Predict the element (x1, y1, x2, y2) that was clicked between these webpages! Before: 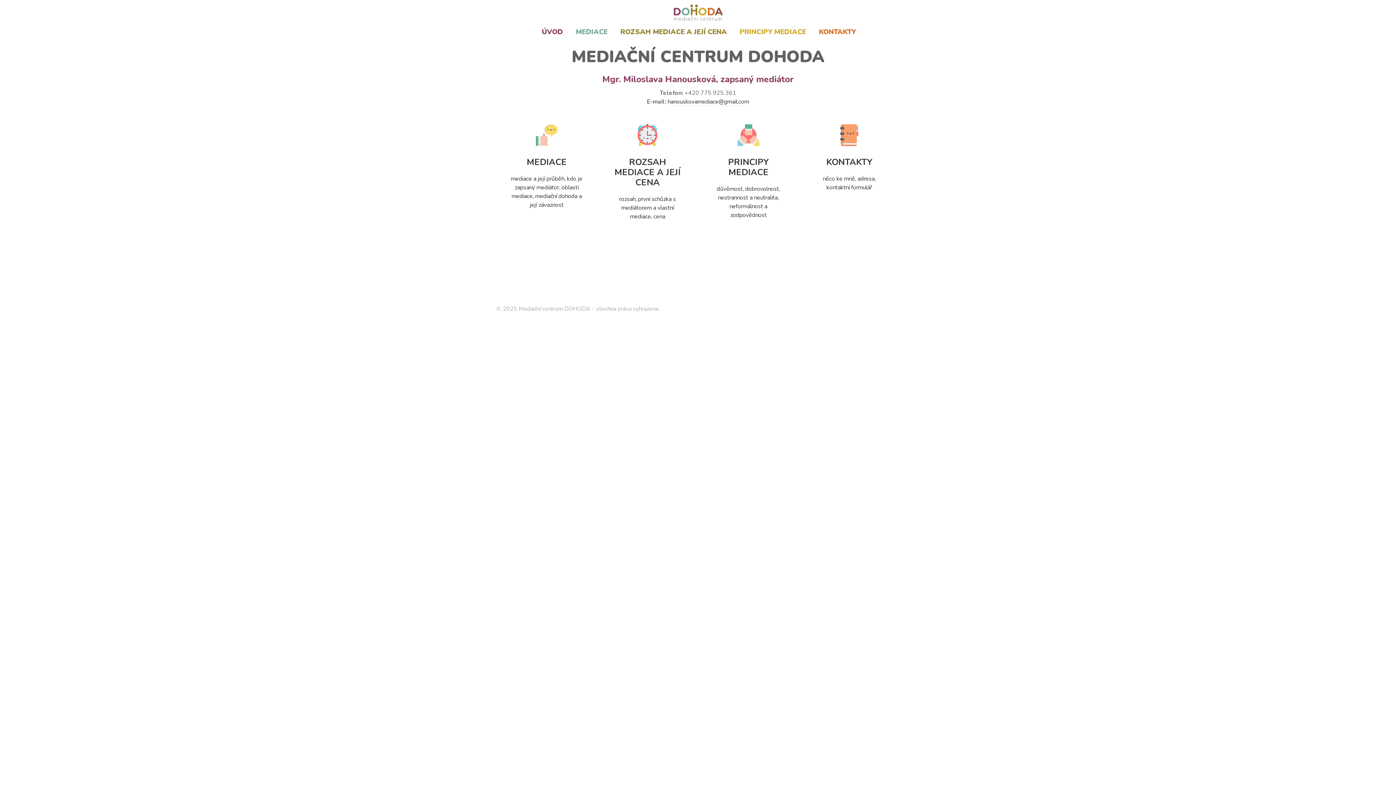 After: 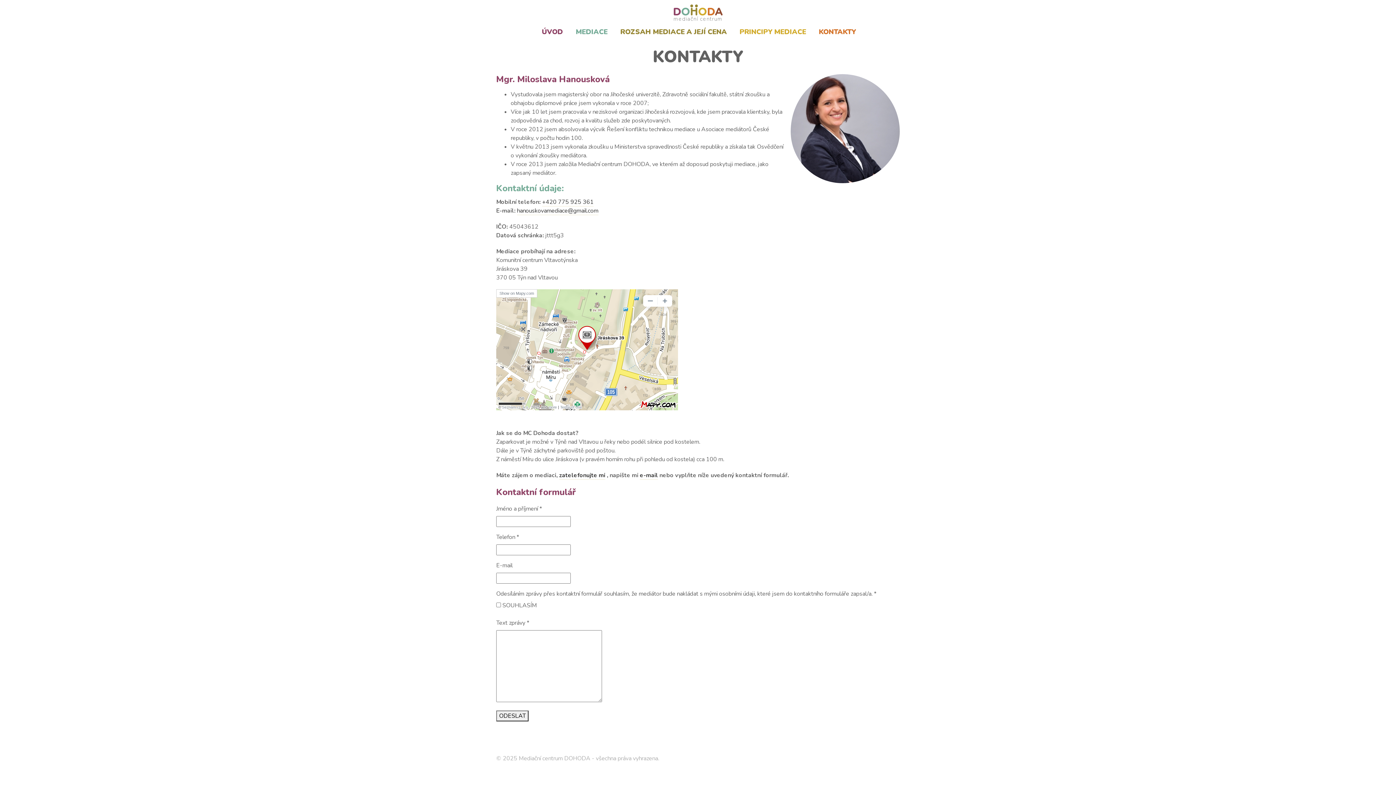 Action: label: KONTAKTY bbox: (826, 156, 872, 168)